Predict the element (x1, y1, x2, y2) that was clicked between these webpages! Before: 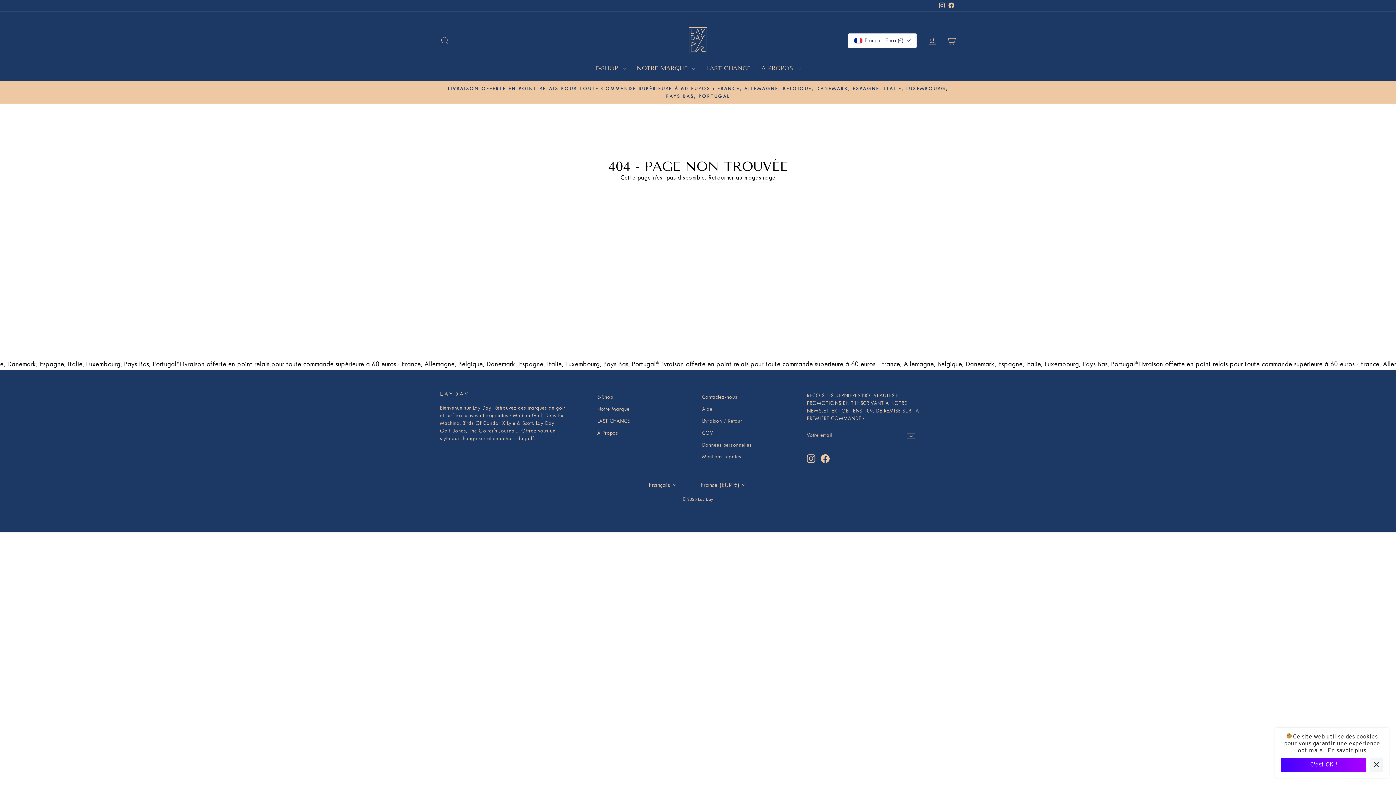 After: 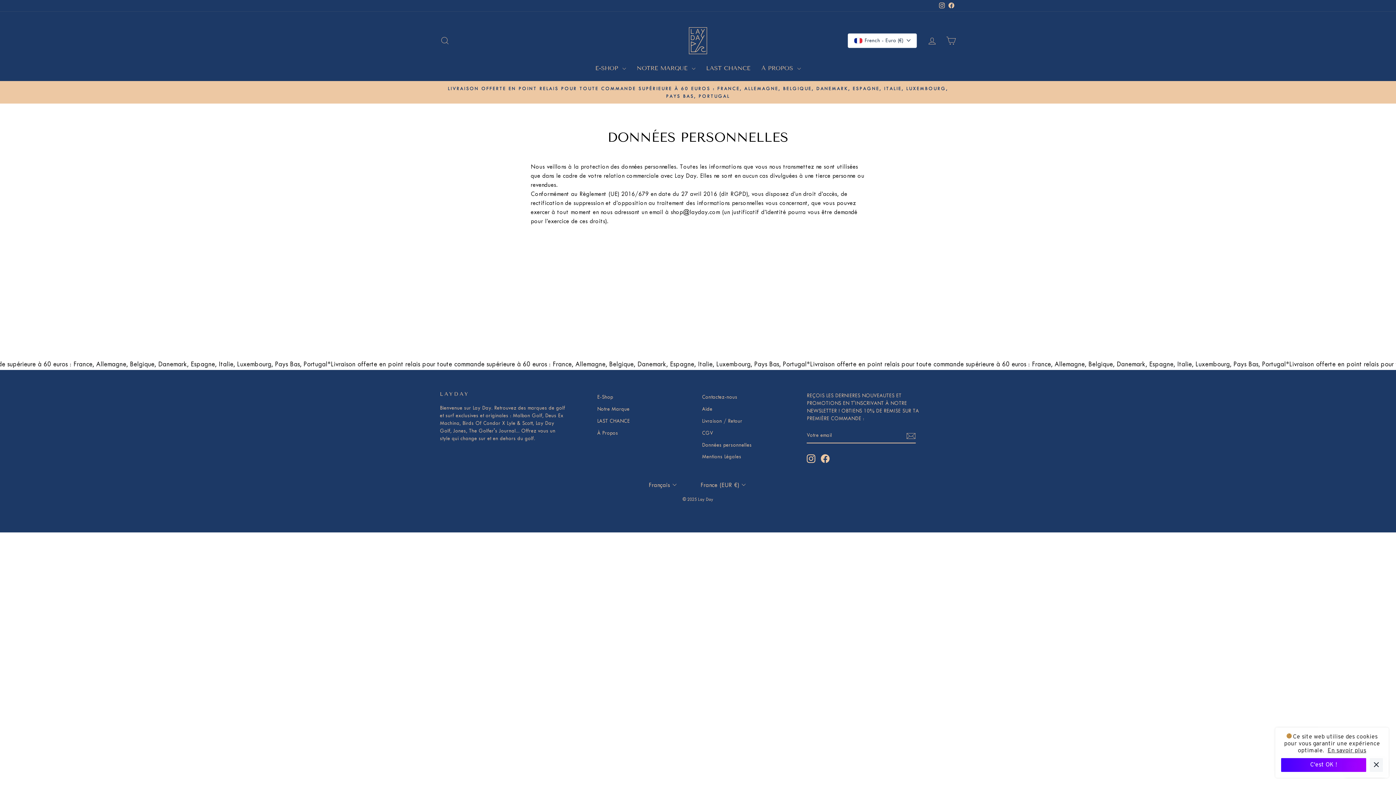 Action: label: Données personnelles bbox: (702, 439, 751, 450)